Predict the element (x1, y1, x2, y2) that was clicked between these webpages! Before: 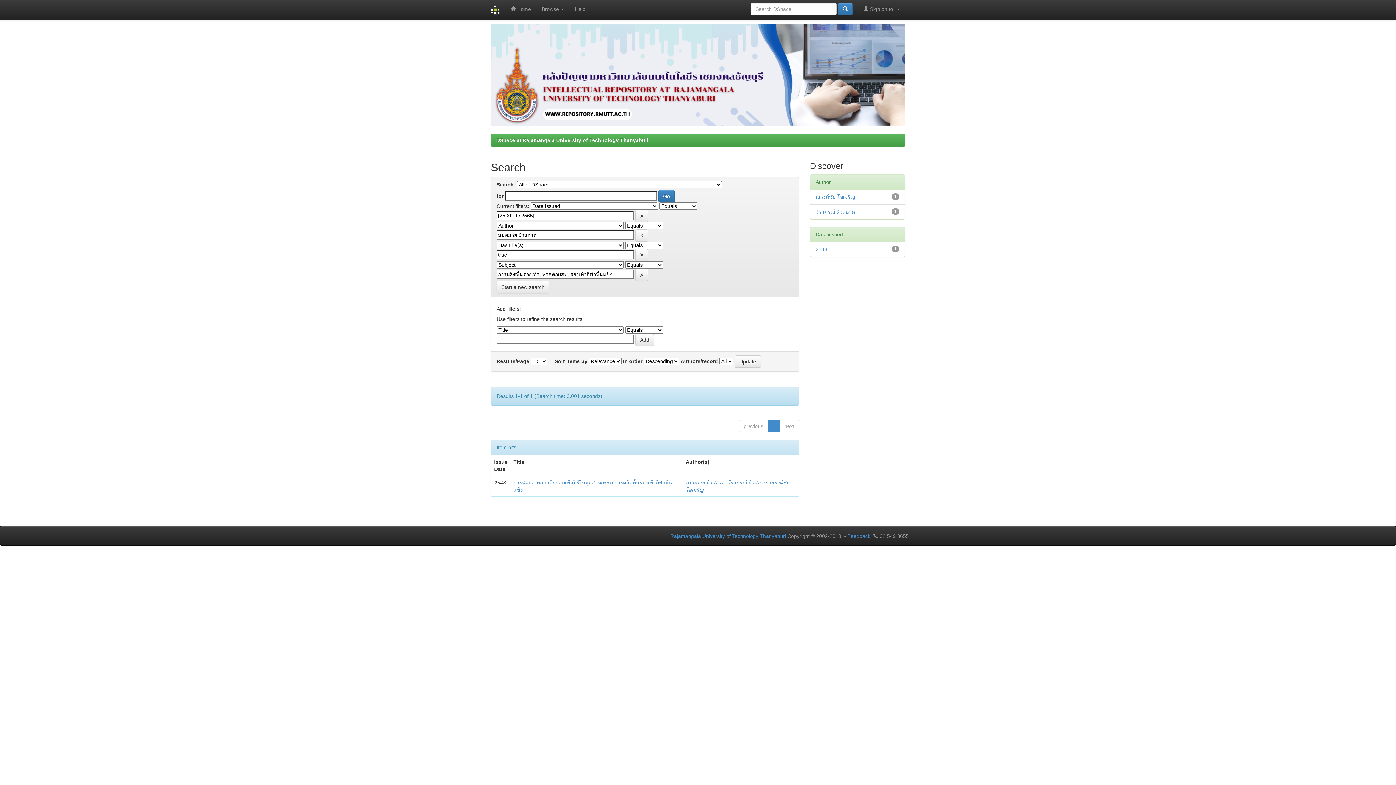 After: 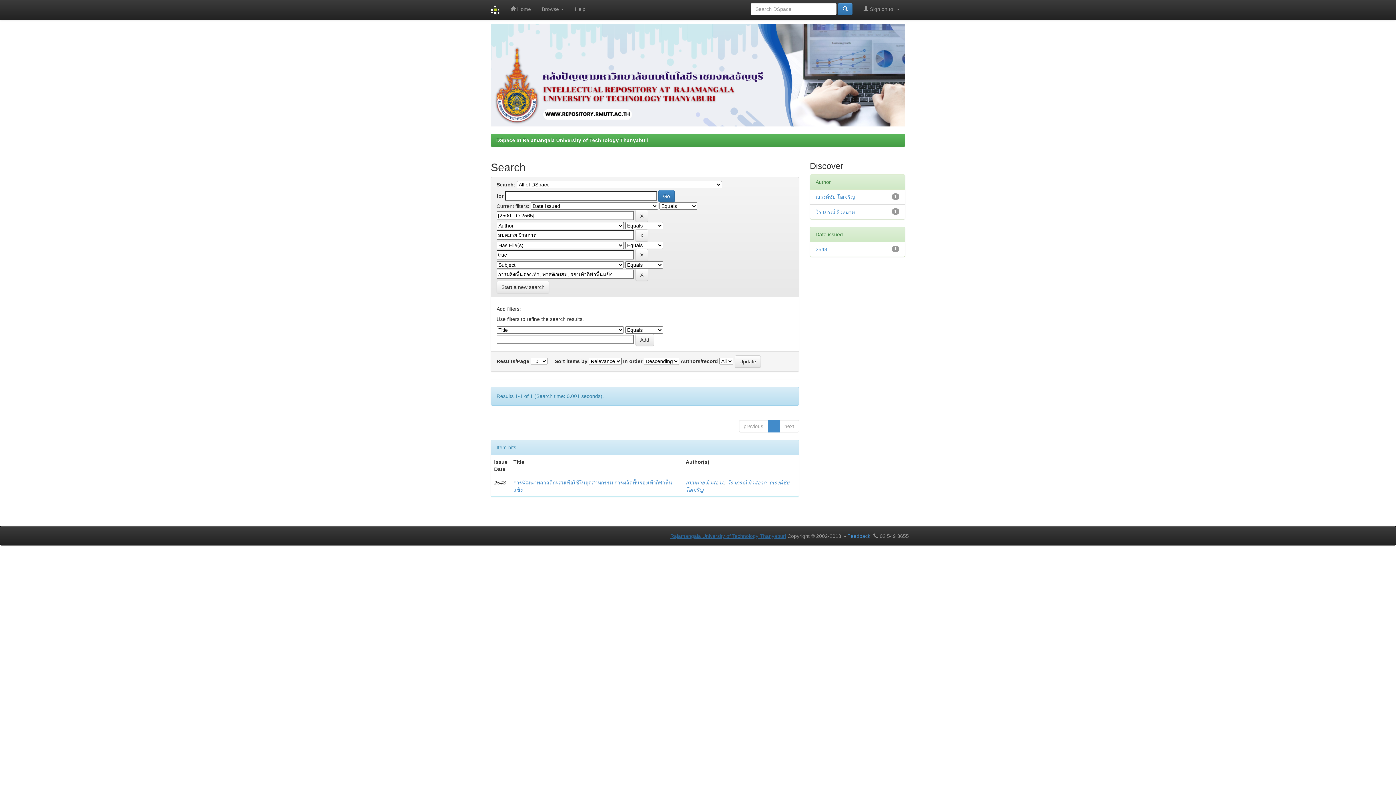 Action: label: Rajamangala University of Technology Thanyaburi bbox: (670, 533, 786, 539)